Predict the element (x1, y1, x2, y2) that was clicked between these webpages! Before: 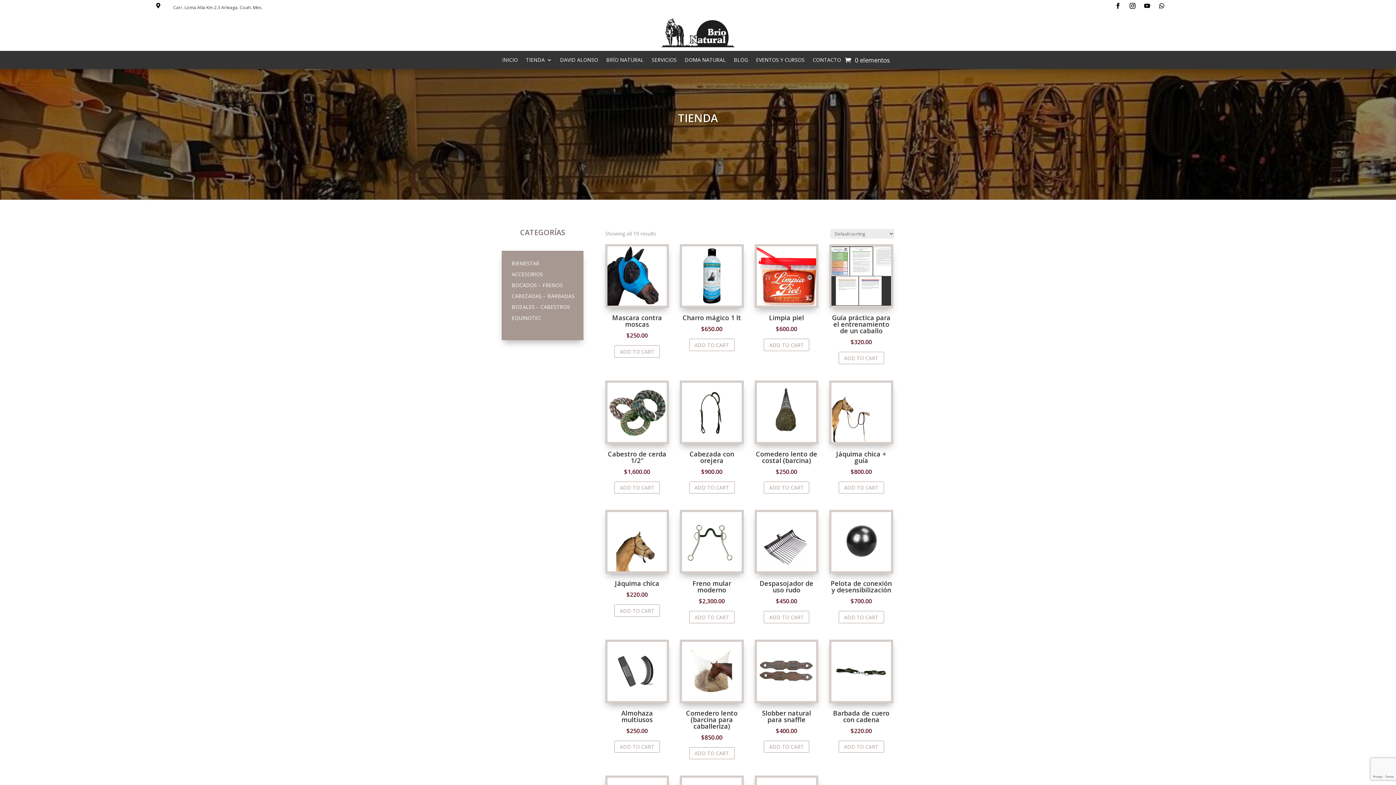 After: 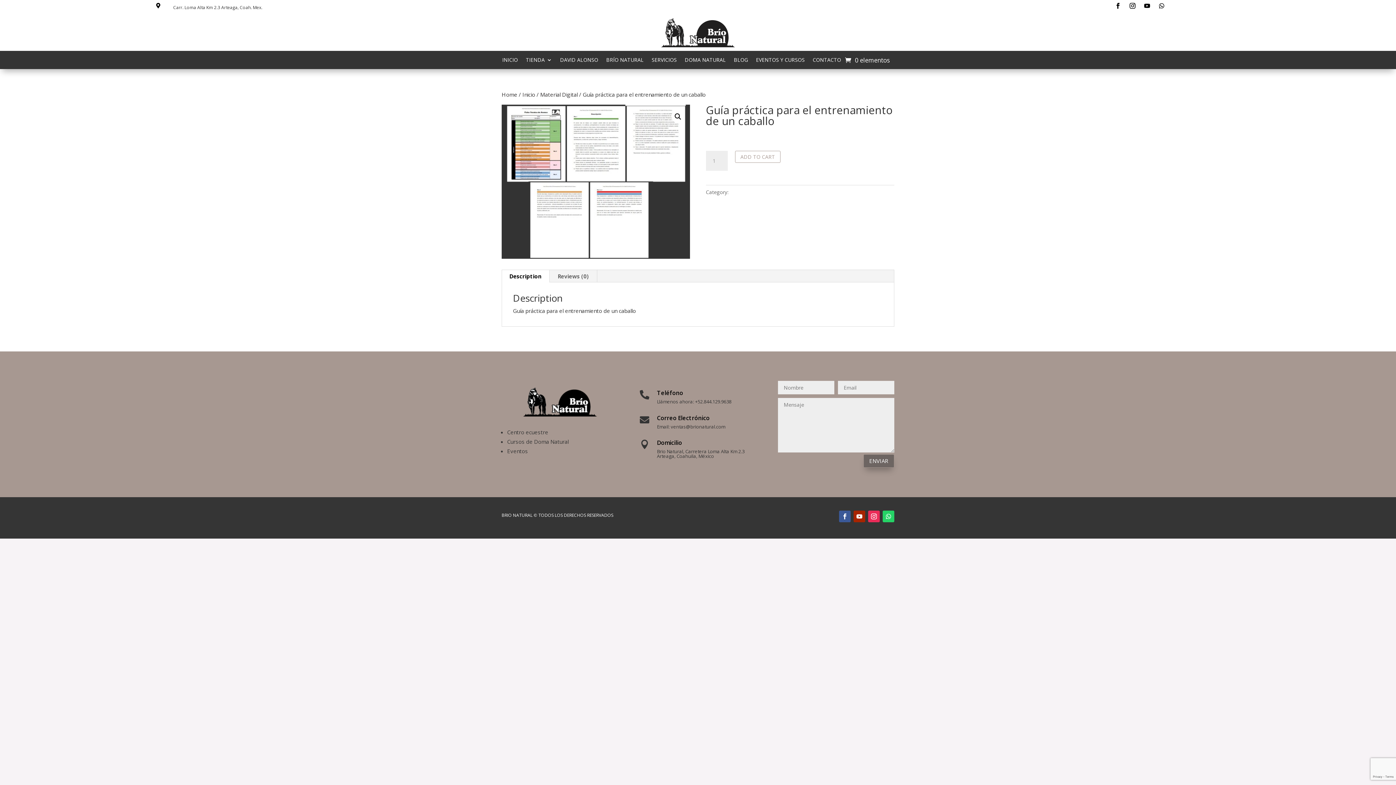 Action: bbox: (829, 244, 893, 347) label: Guía práctica para el entrenamiento de un caballo
$320.00